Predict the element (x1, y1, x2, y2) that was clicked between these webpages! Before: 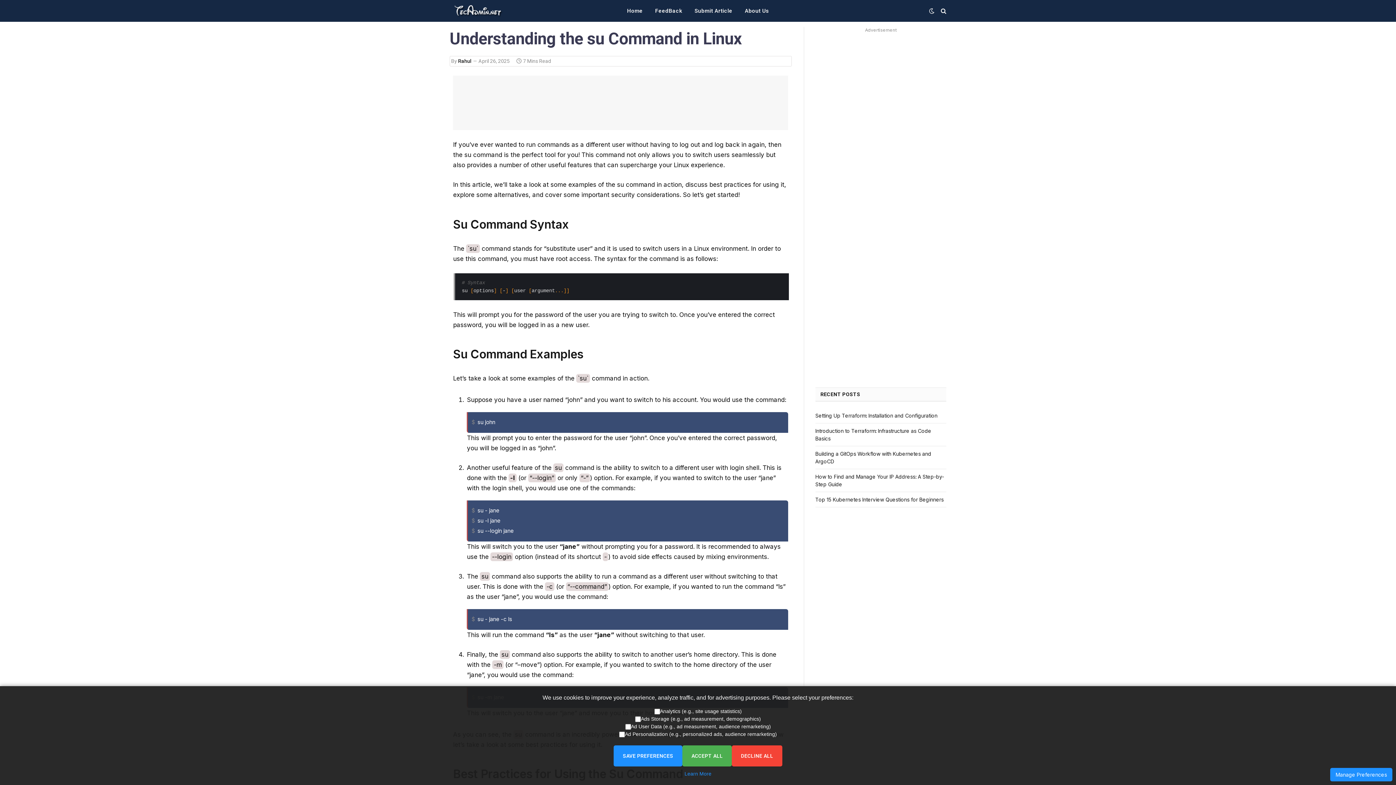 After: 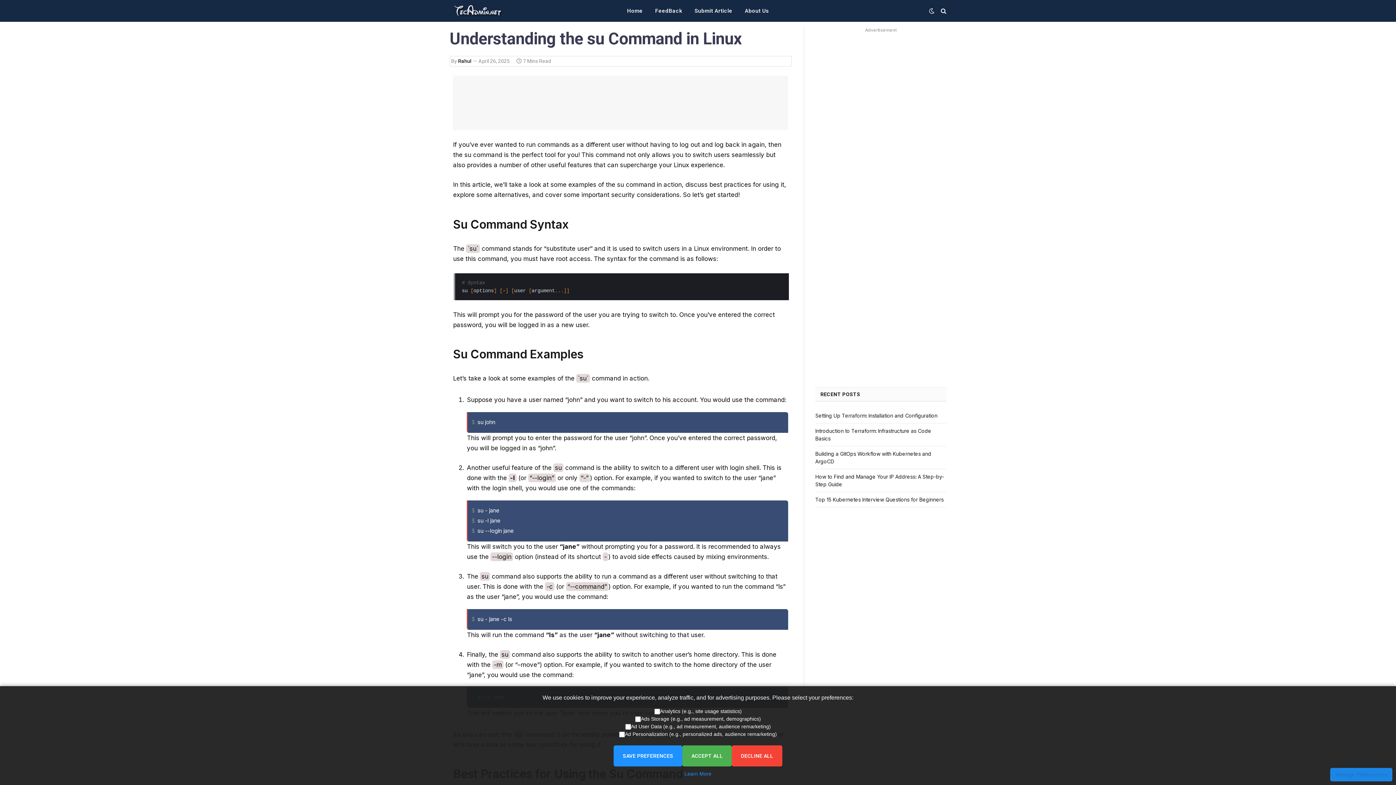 Action: label: Manage Preferences bbox: (1330, 768, 1392, 781)